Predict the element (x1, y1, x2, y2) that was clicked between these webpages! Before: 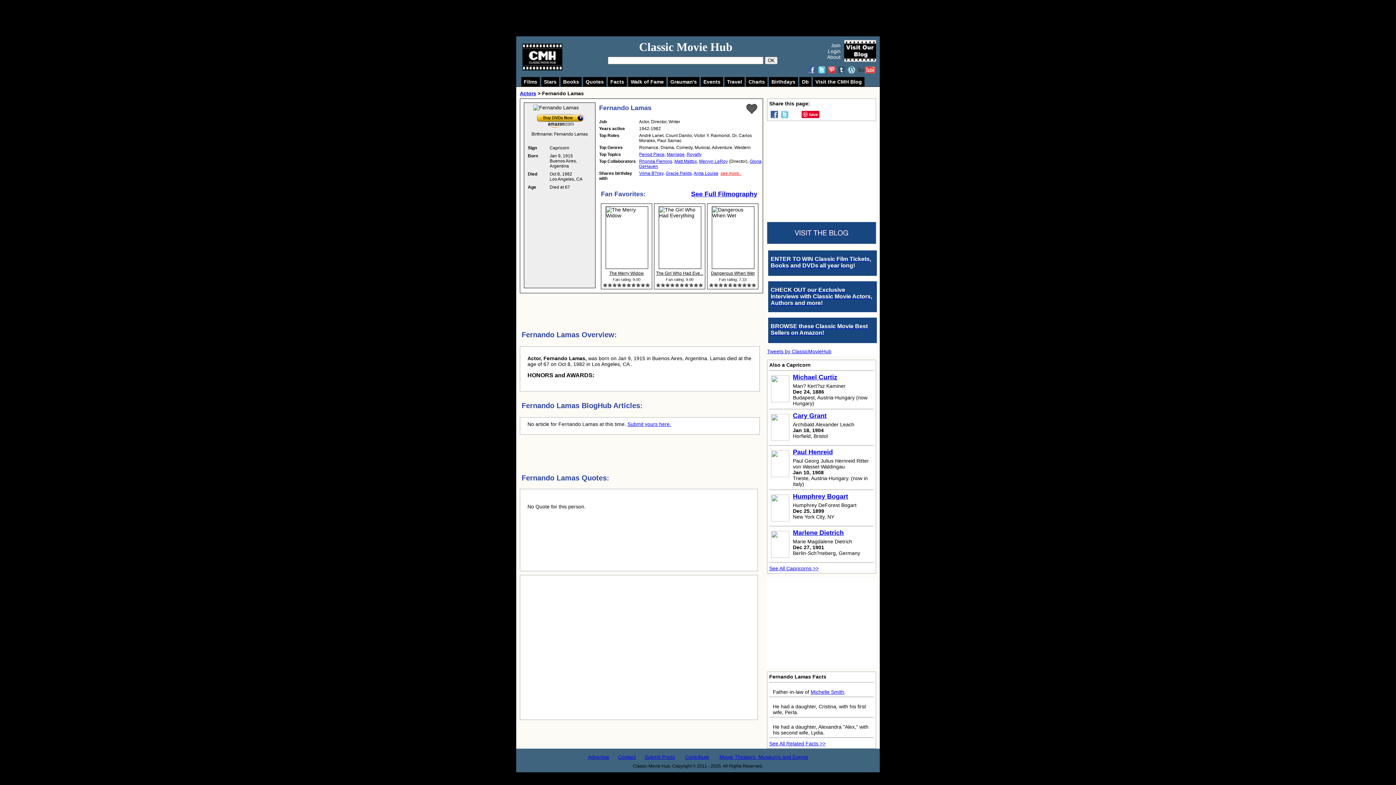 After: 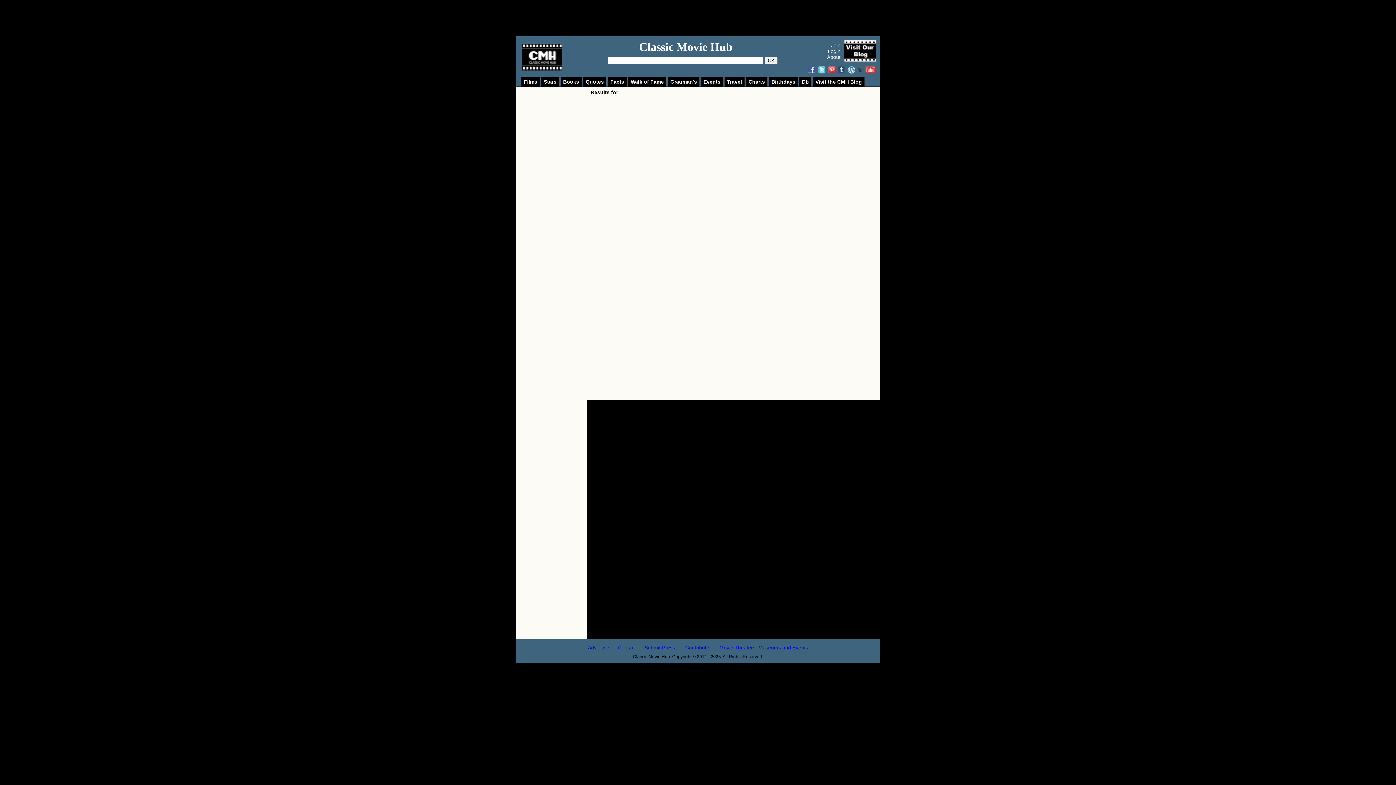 Action: label: OK bbox: (765, 56, 777, 64)